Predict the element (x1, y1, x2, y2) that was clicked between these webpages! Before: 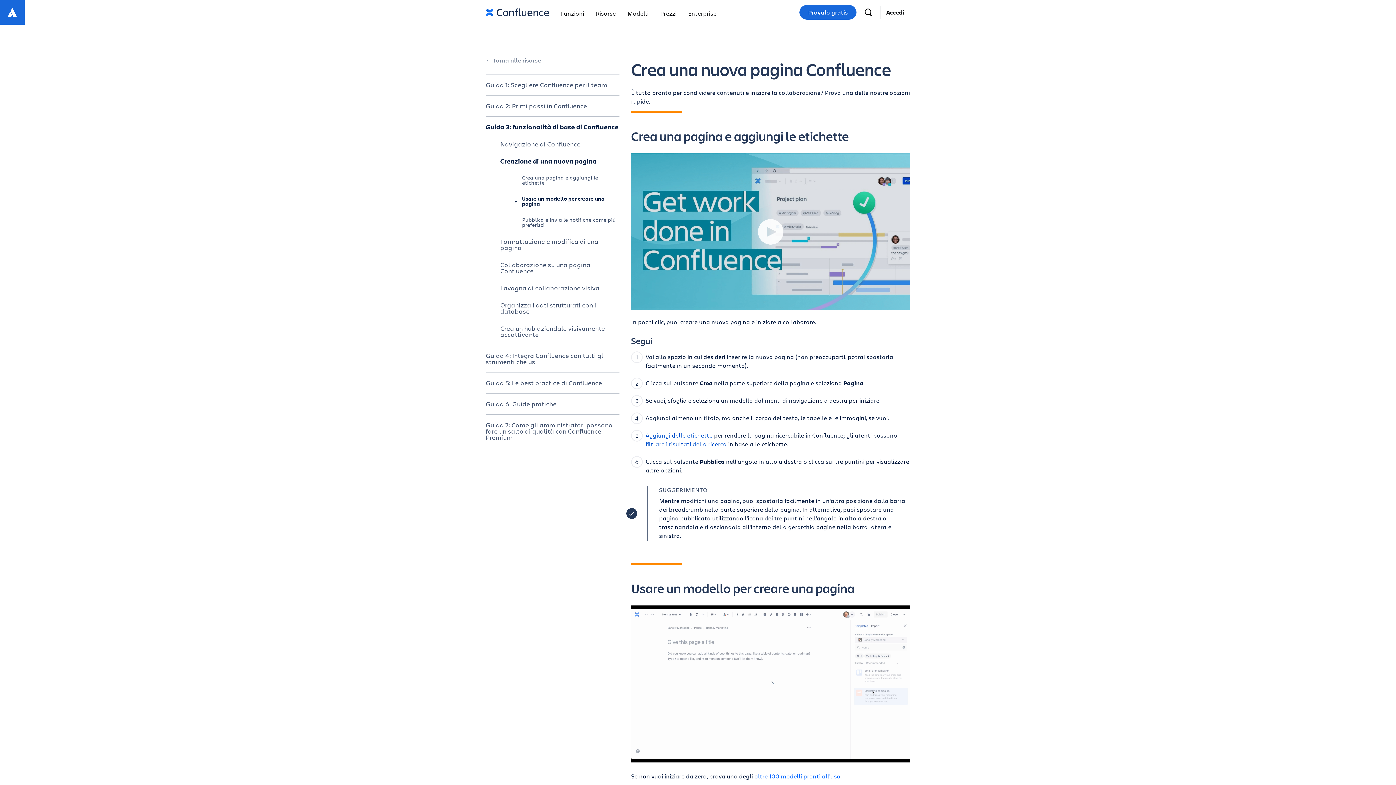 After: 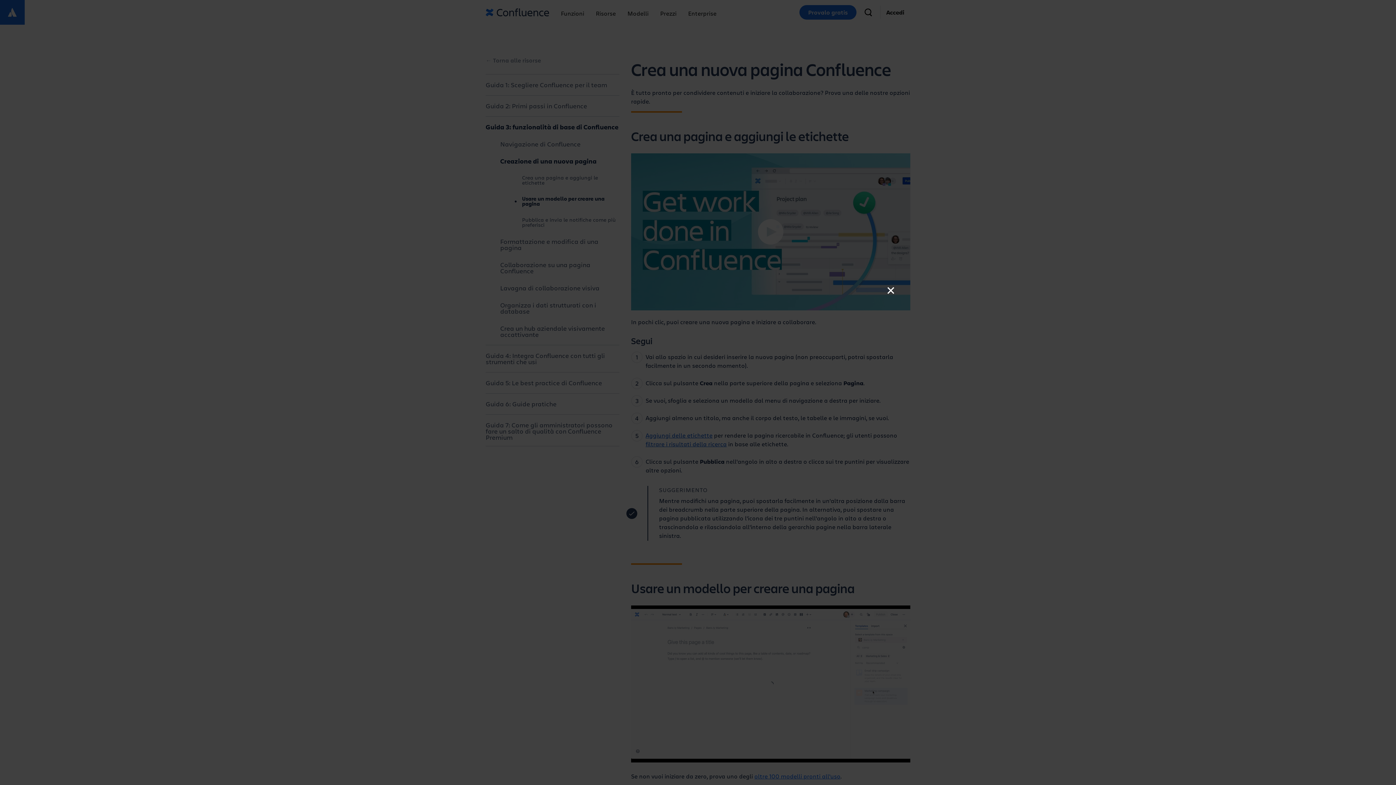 Action: bbox: (631, 153, 910, 310)